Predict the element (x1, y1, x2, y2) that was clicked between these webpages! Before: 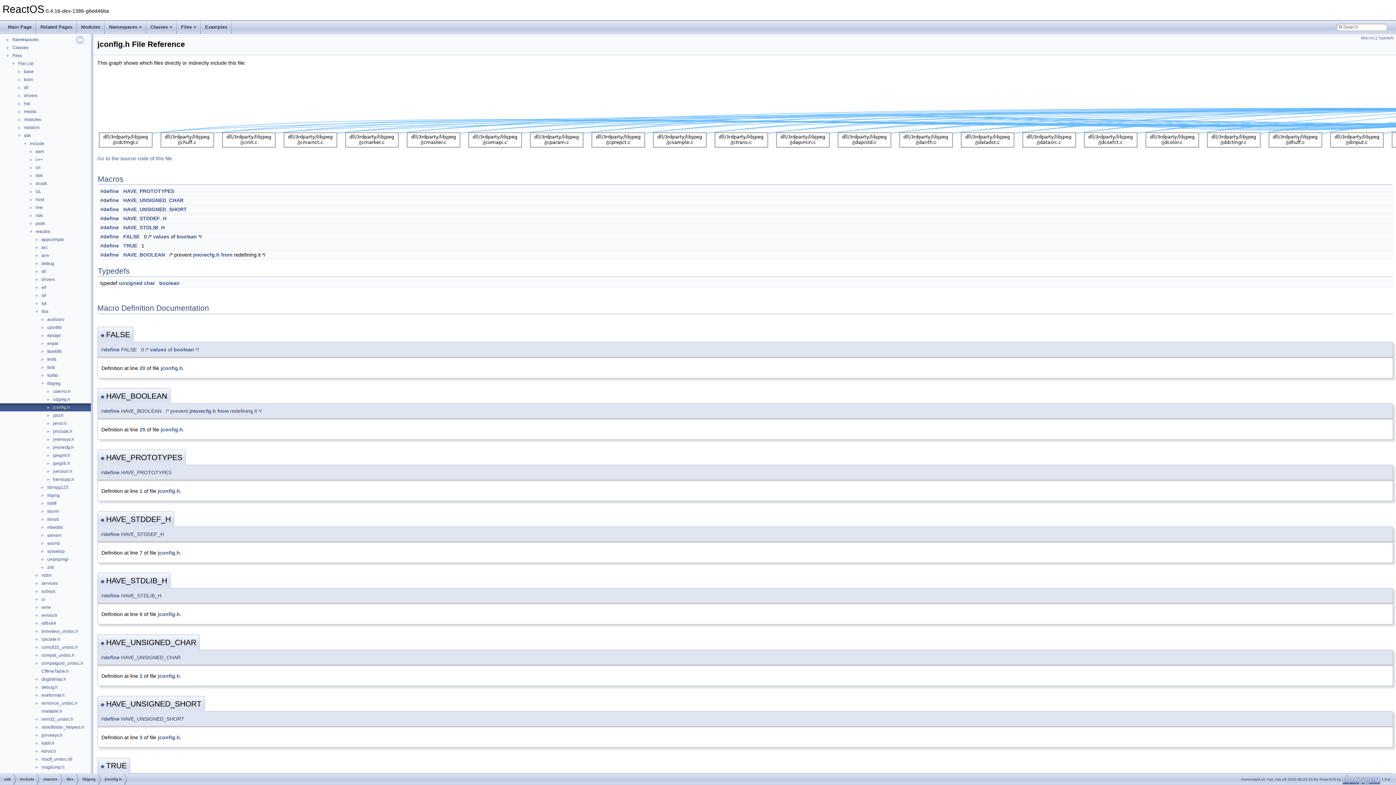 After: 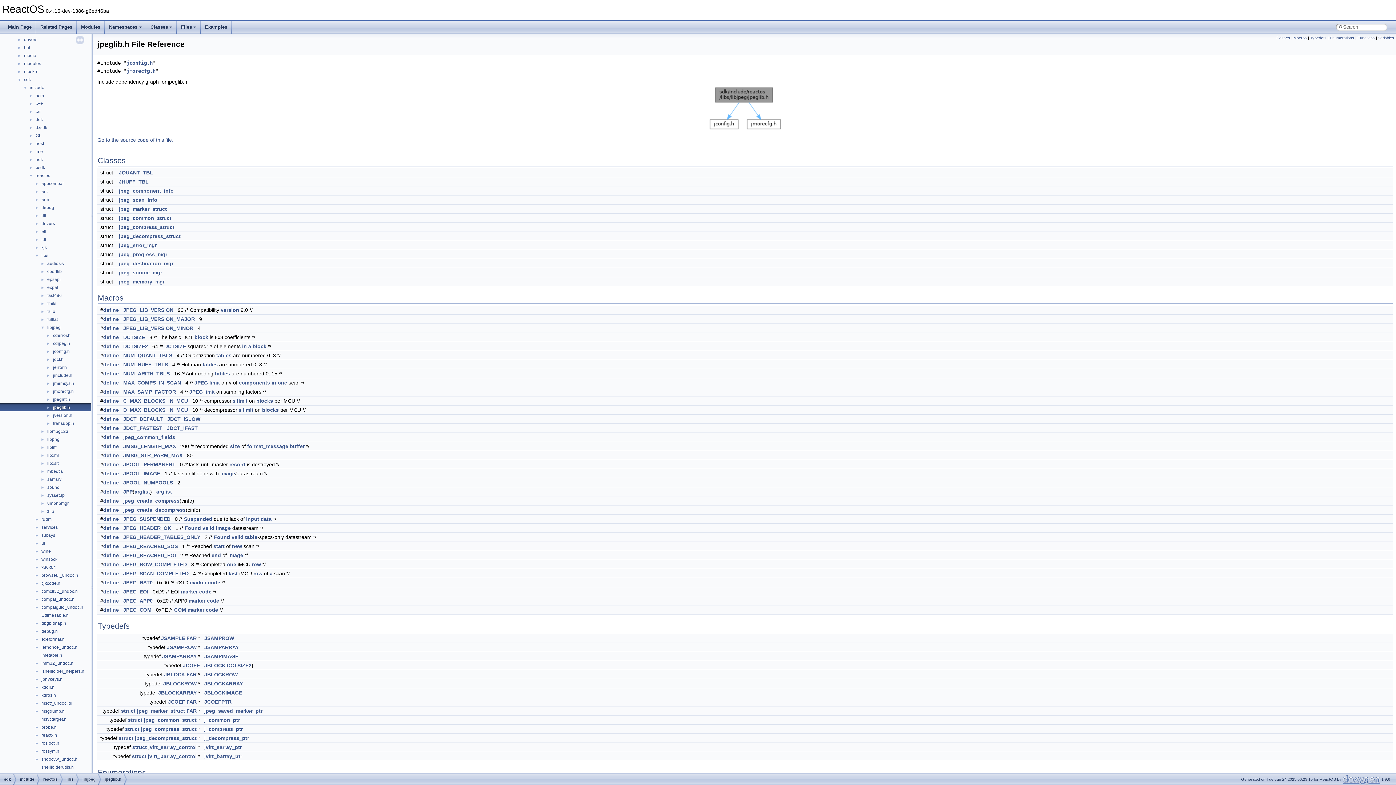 Action: bbox: (52, 460, 70, 466) label: jpeglib.h